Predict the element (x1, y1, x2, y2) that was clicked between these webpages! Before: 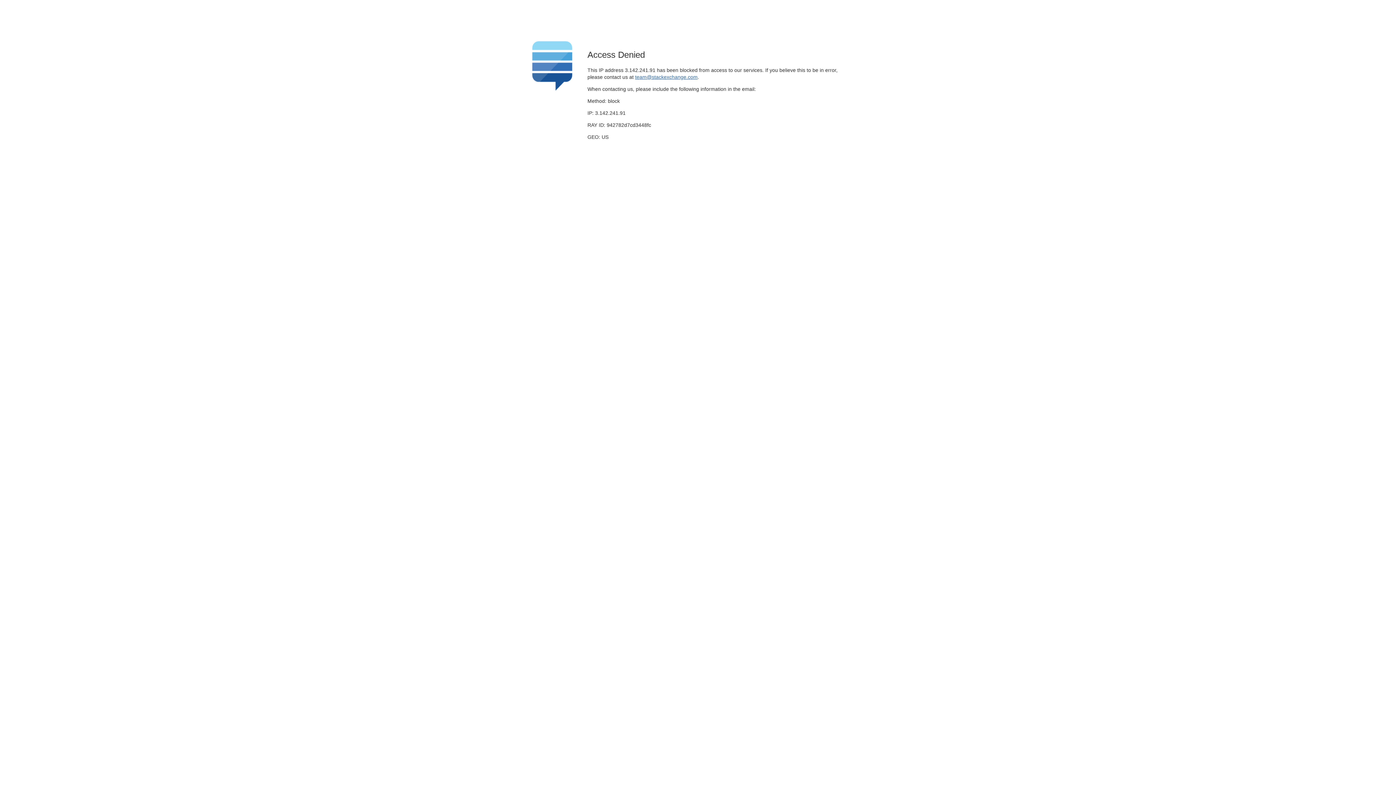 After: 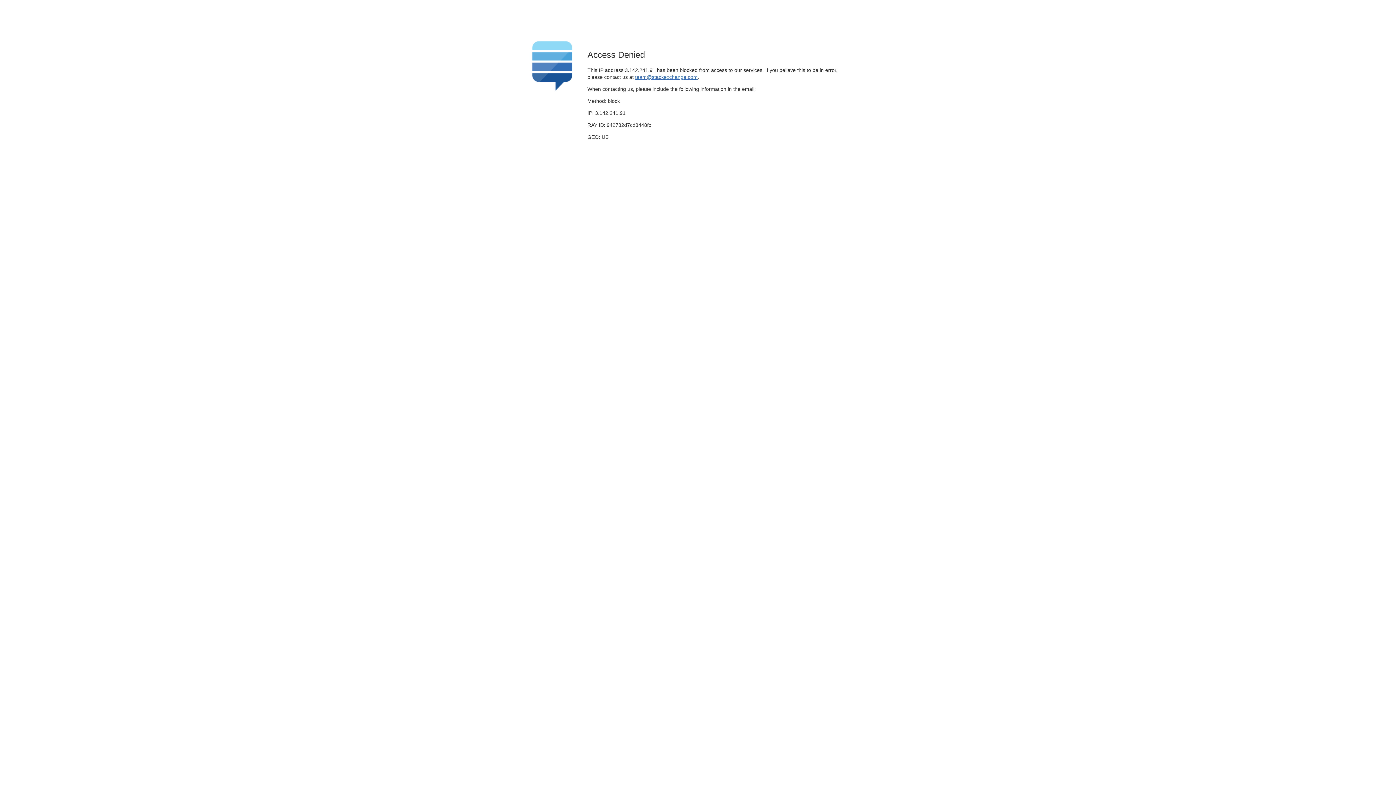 Action: label: team@stackexchange.com bbox: (635, 74, 697, 79)